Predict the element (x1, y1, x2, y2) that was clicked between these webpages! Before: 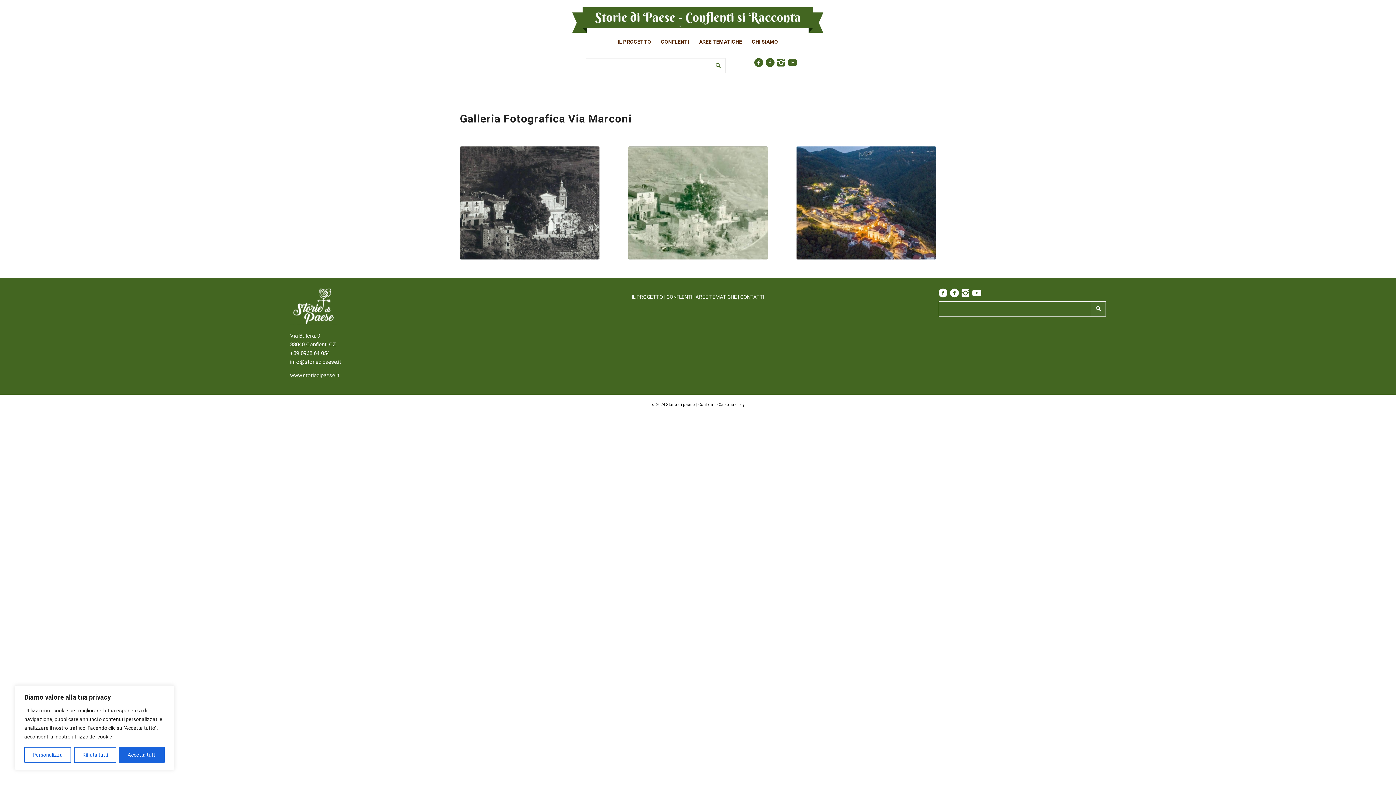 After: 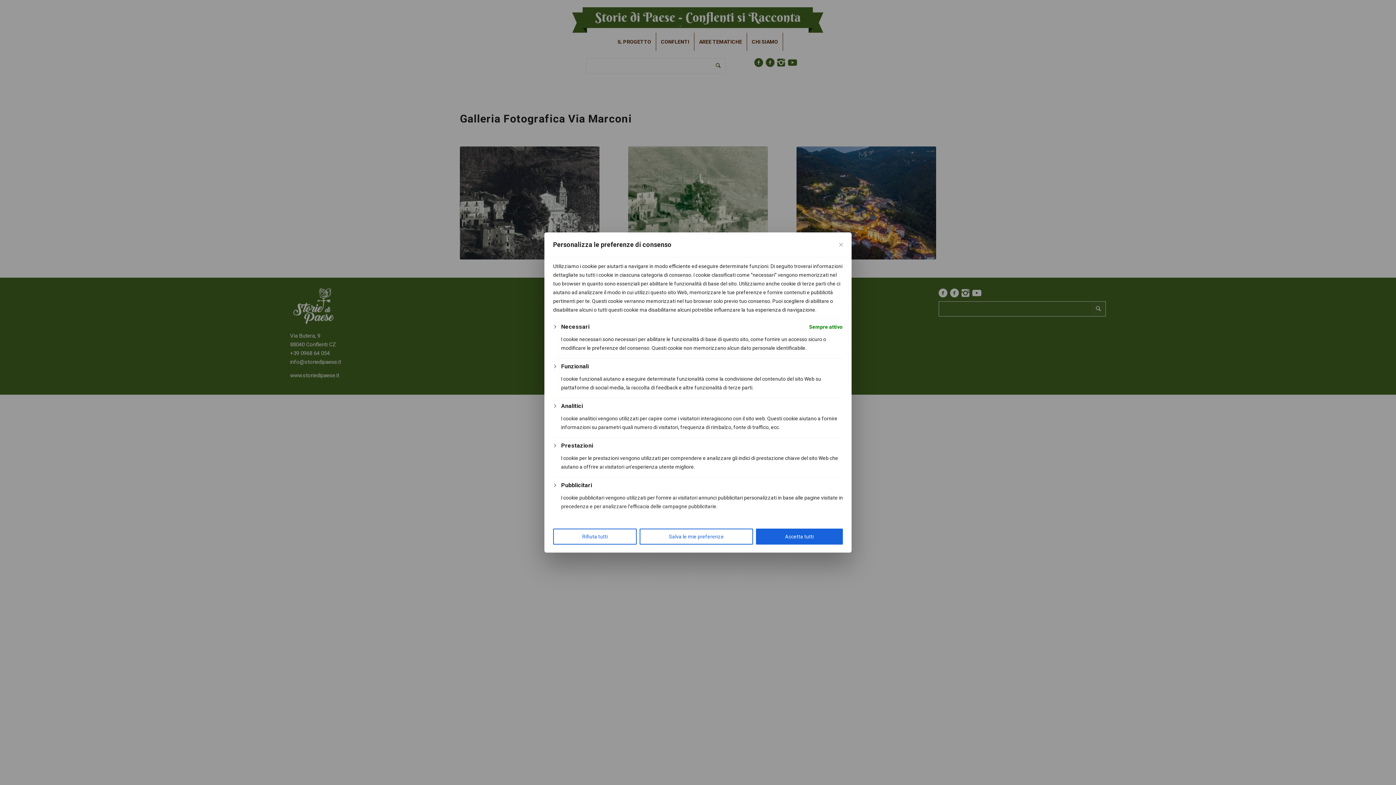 Action: label: Personalizza bbox: (24, 747, 71, 763)